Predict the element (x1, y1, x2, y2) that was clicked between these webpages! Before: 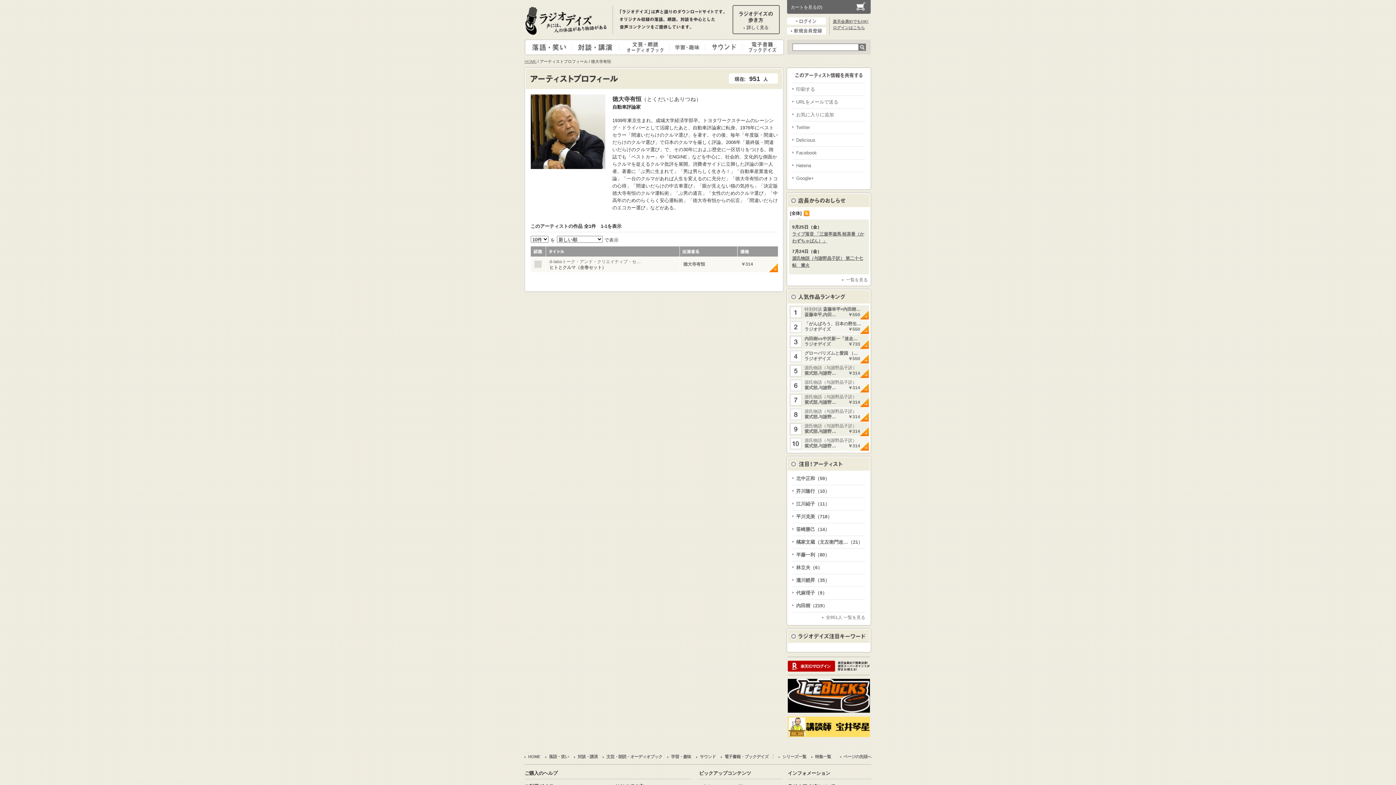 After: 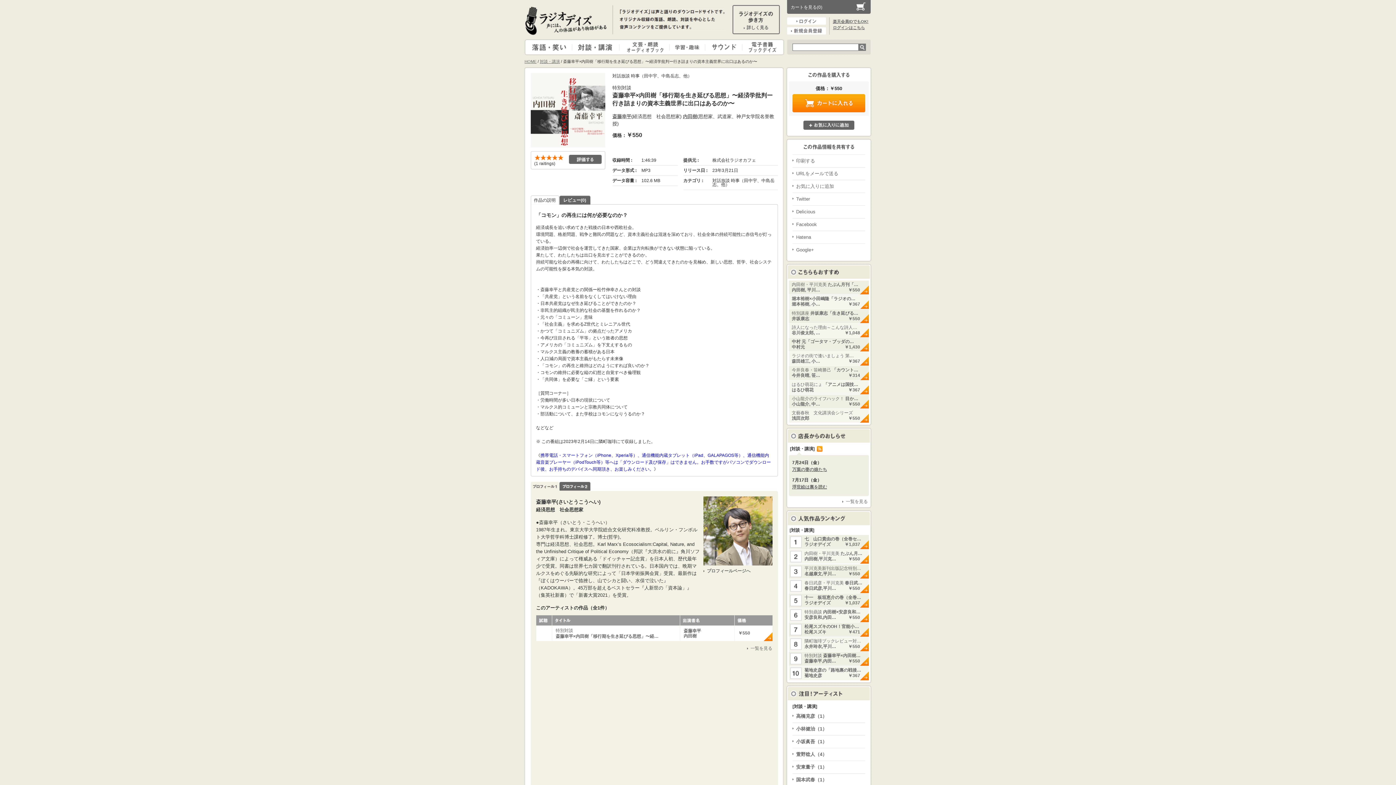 Action: bbox: (789, 305, 869, 319) label: 特別対談斎藤幸平×内田樹…

斎藤幸平,内田…

￥550